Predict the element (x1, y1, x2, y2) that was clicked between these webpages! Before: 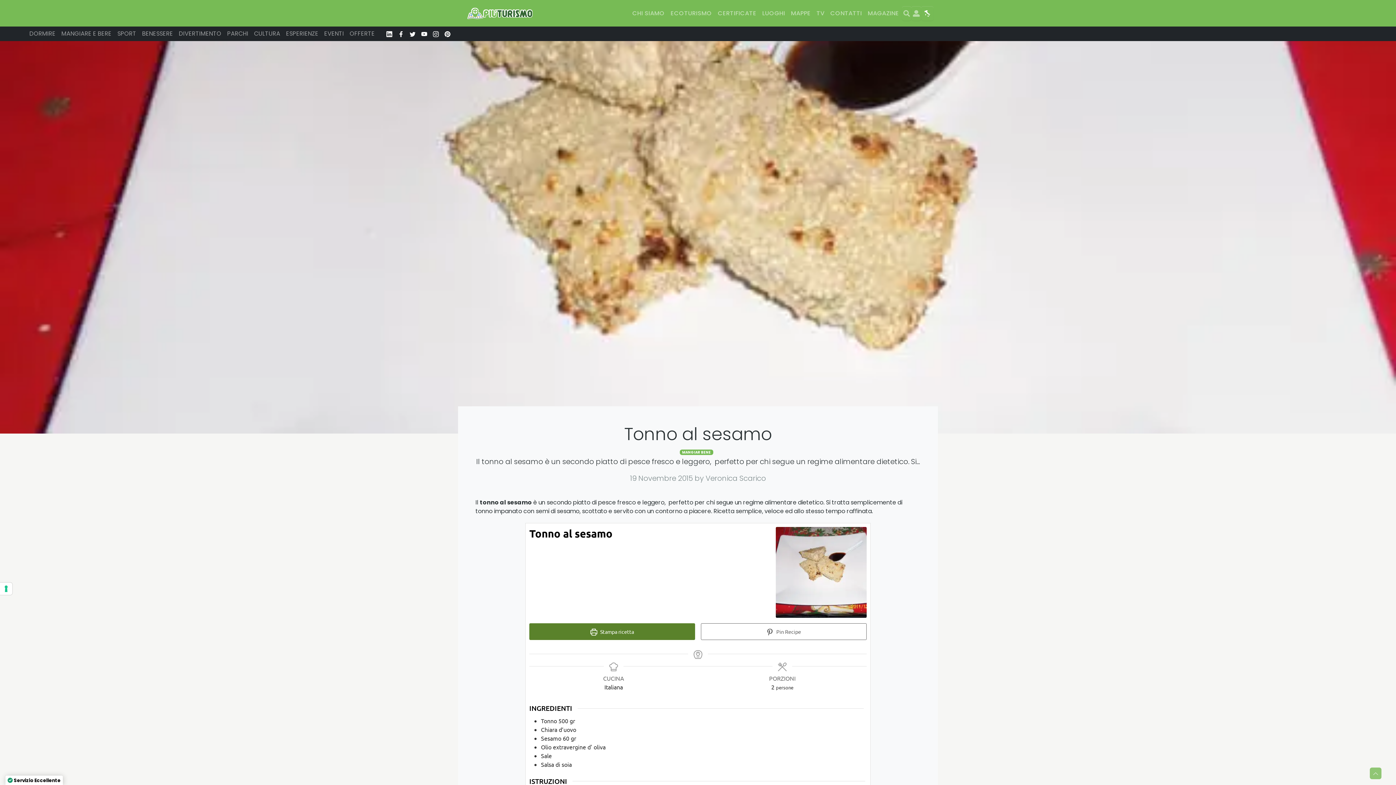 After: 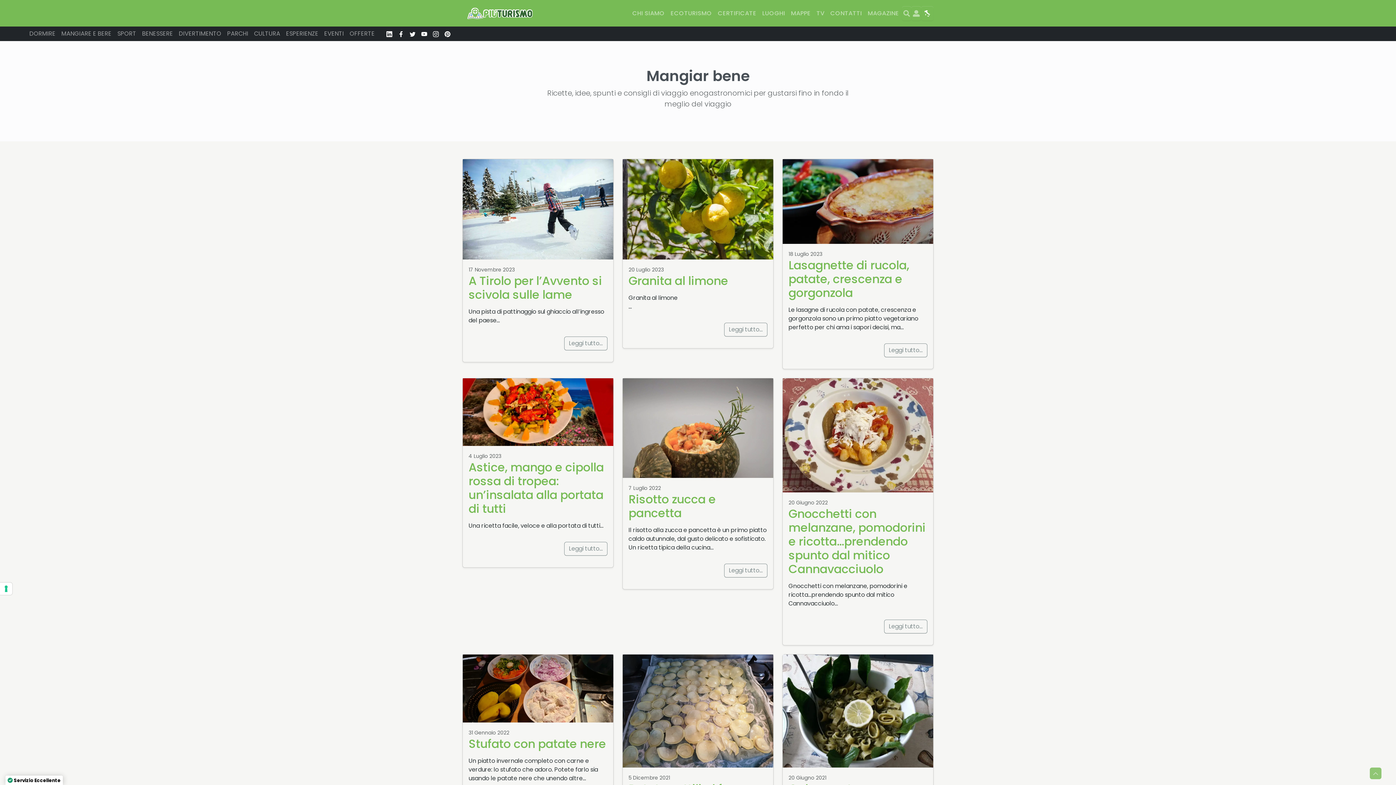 Action: label: MANGIAR BENE bbox: (680, 449, 713, 455)